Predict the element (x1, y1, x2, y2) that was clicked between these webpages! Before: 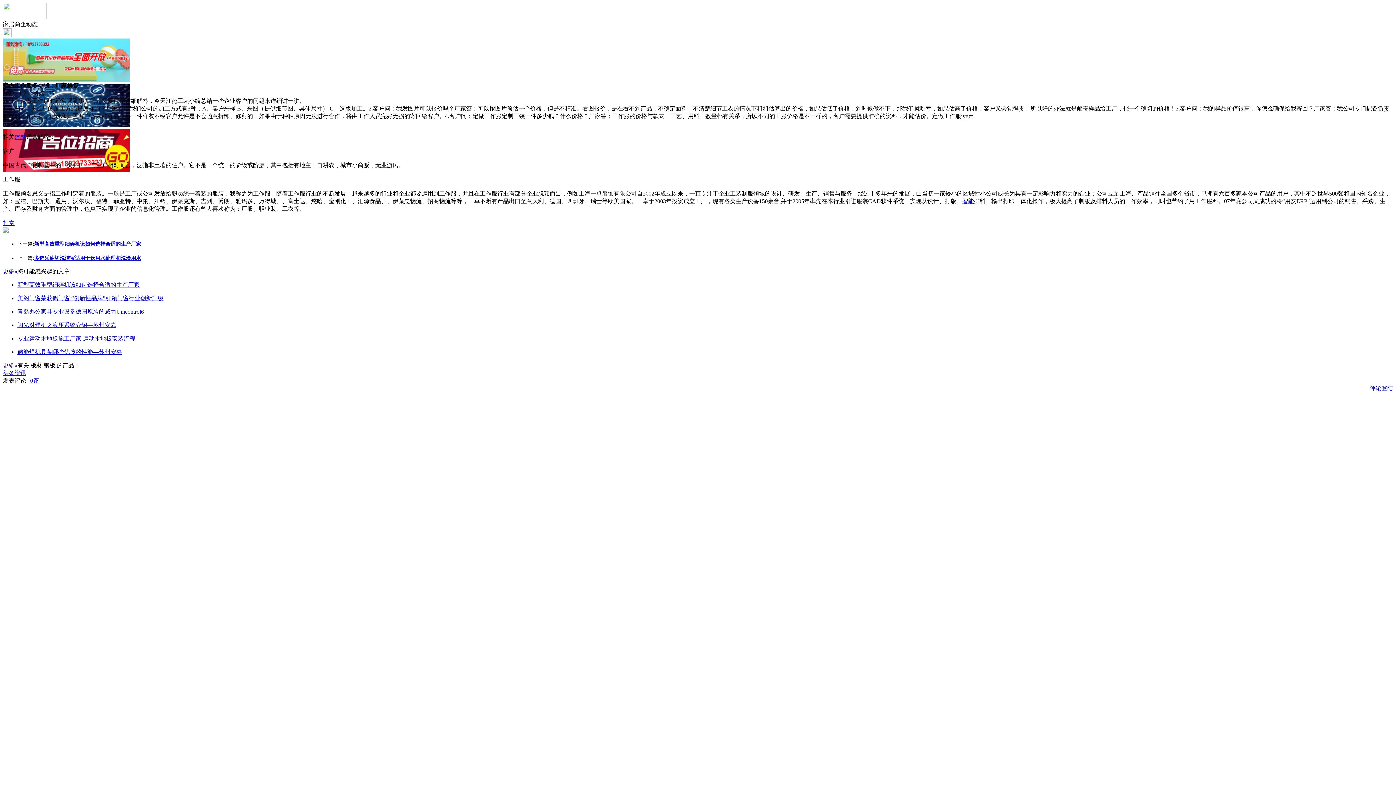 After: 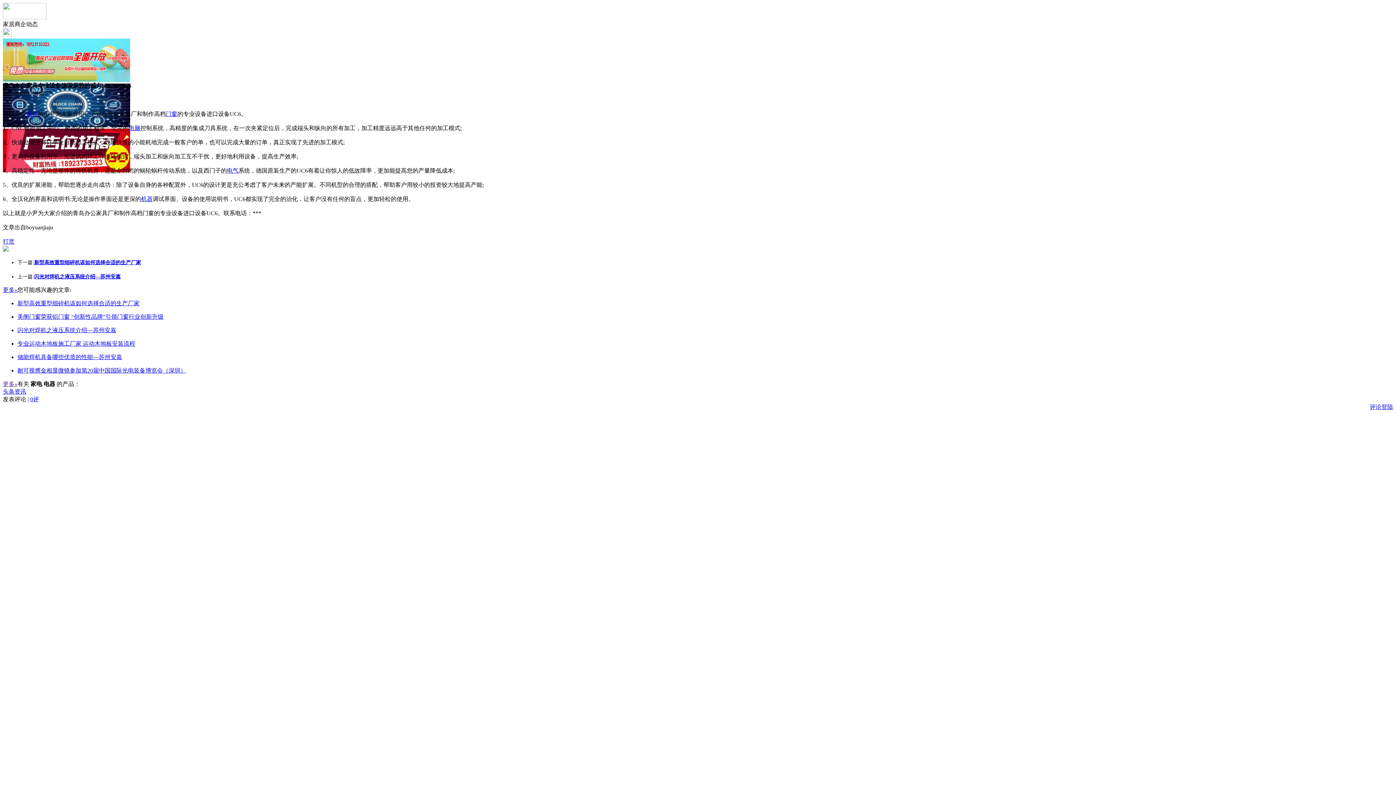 Action: label: 青岛办公家具专业设备德国原装的威力Unicontrol6 bbox: (17, 308, 144, 314)